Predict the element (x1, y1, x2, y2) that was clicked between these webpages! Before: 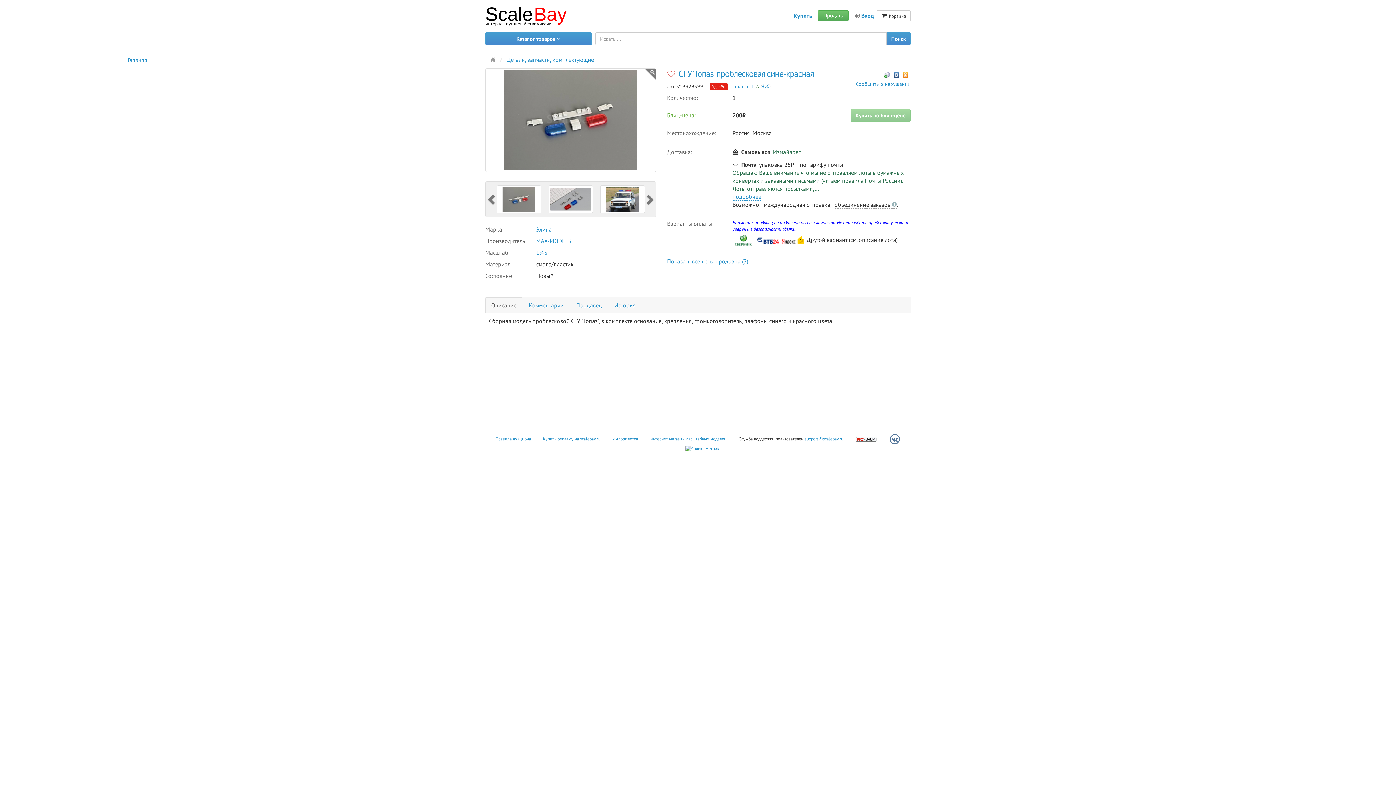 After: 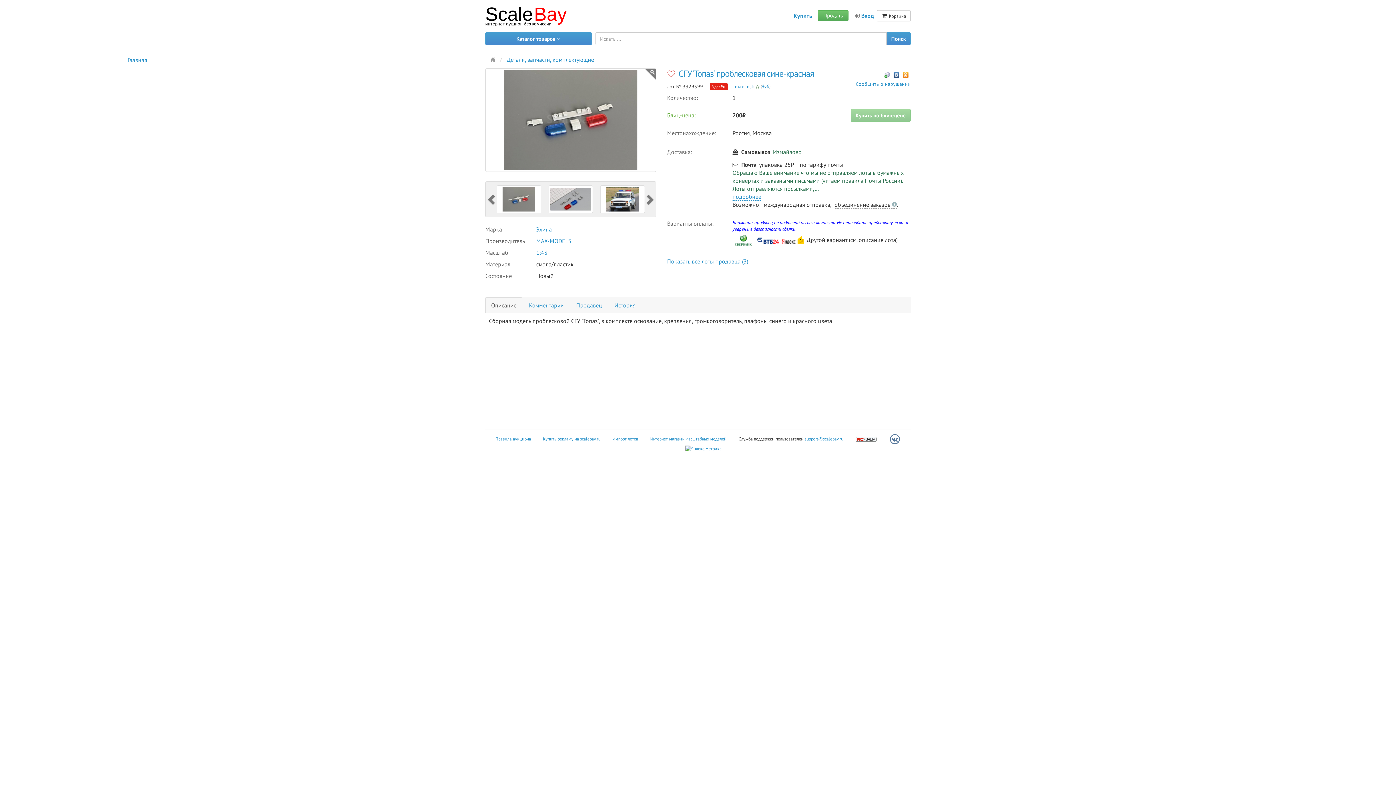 Action: bbox: (485, 297, 522, 313) label: Описание